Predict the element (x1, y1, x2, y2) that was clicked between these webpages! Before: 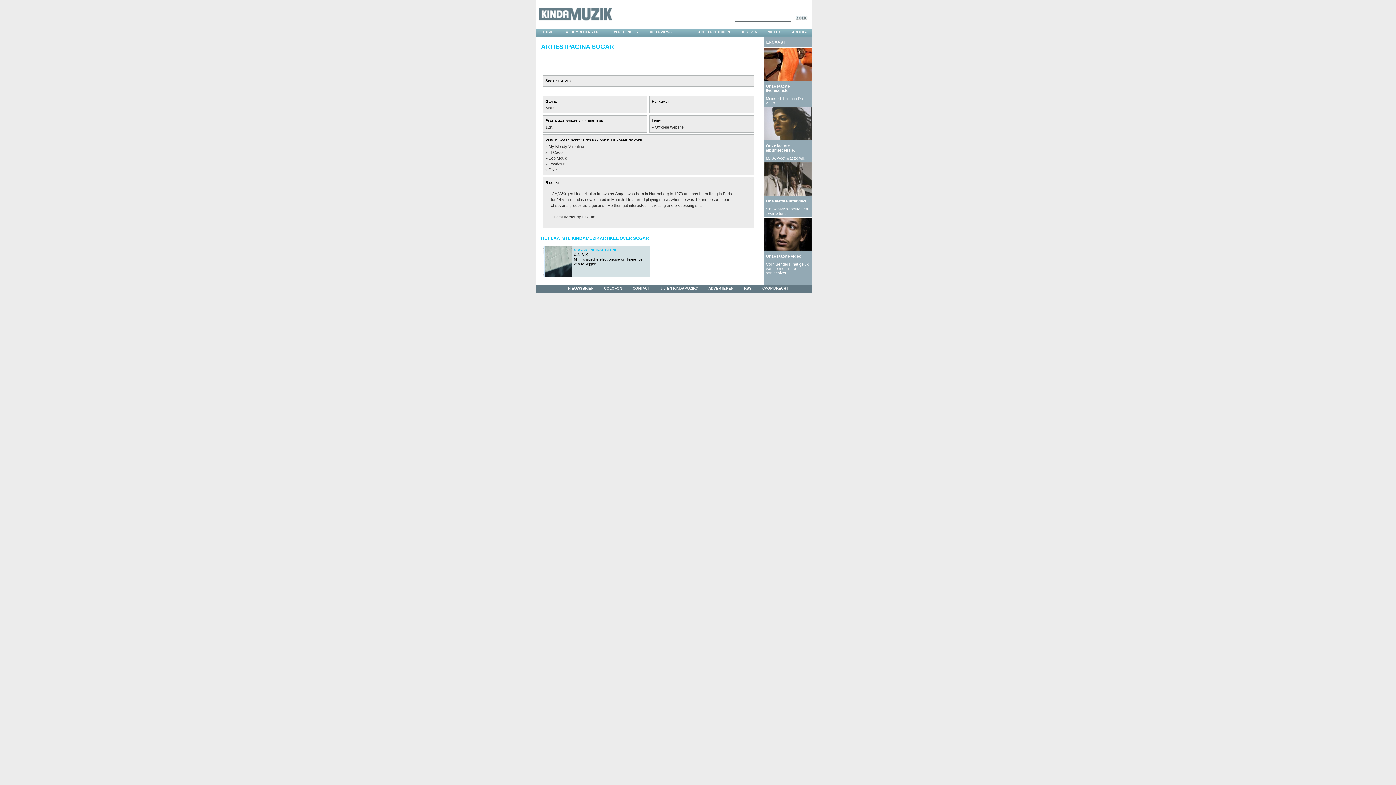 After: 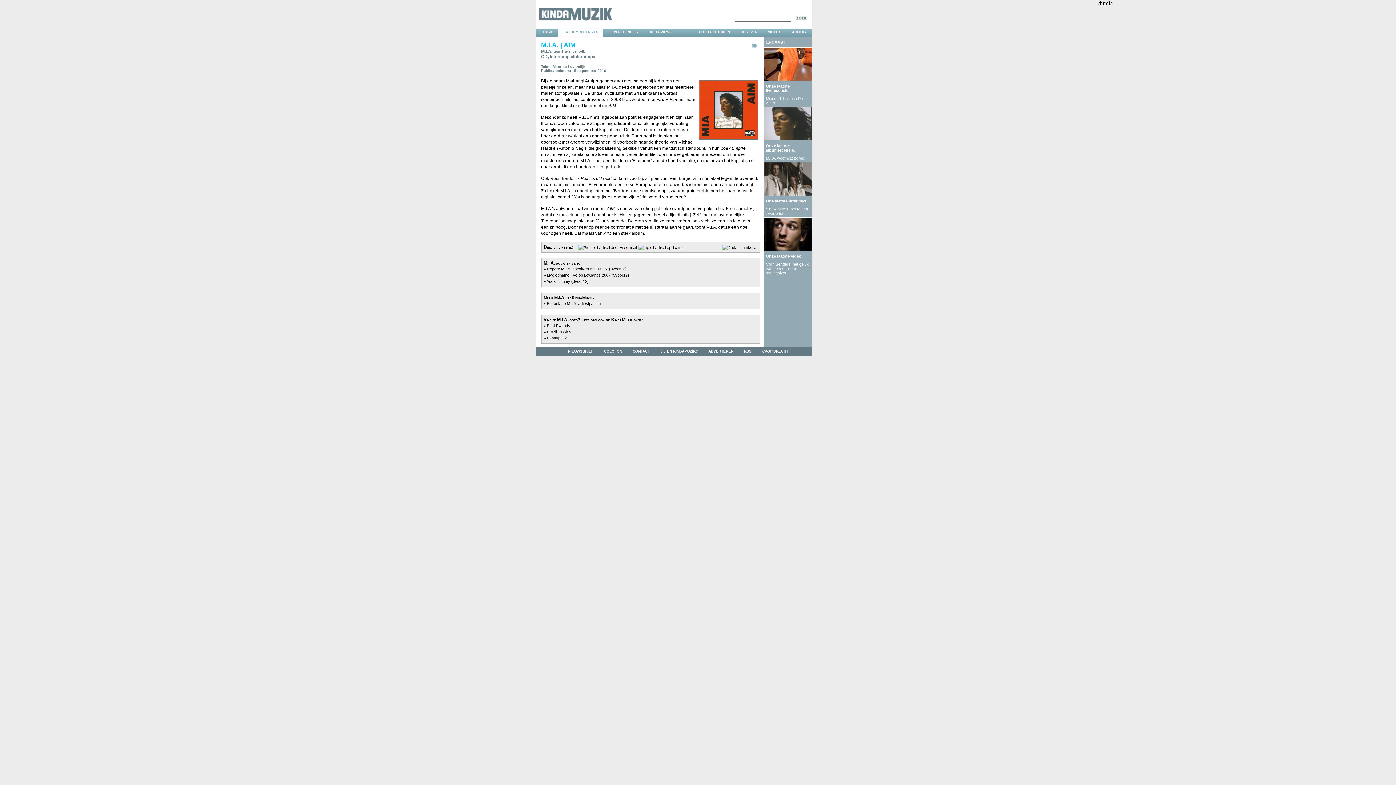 Action: bbox: (764, 135, 811, 141)